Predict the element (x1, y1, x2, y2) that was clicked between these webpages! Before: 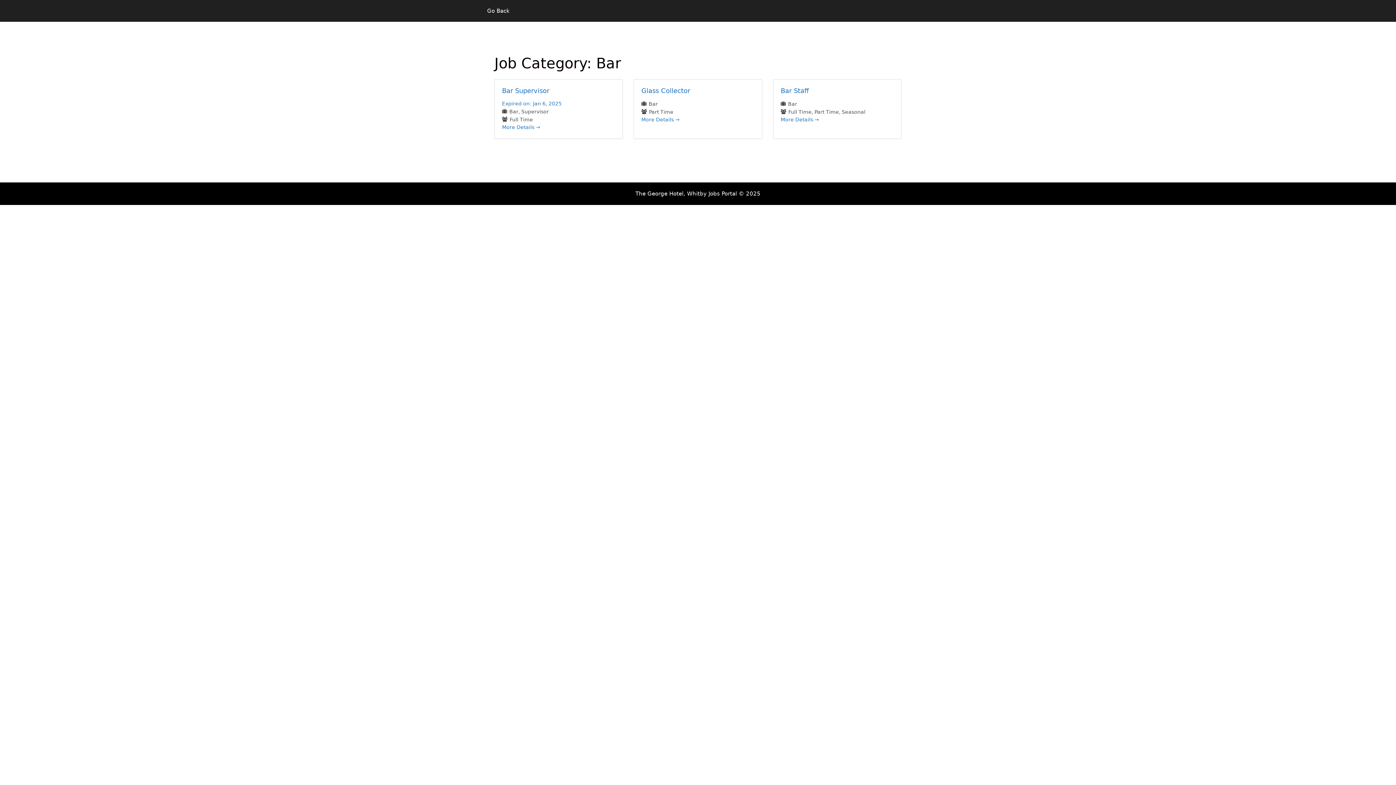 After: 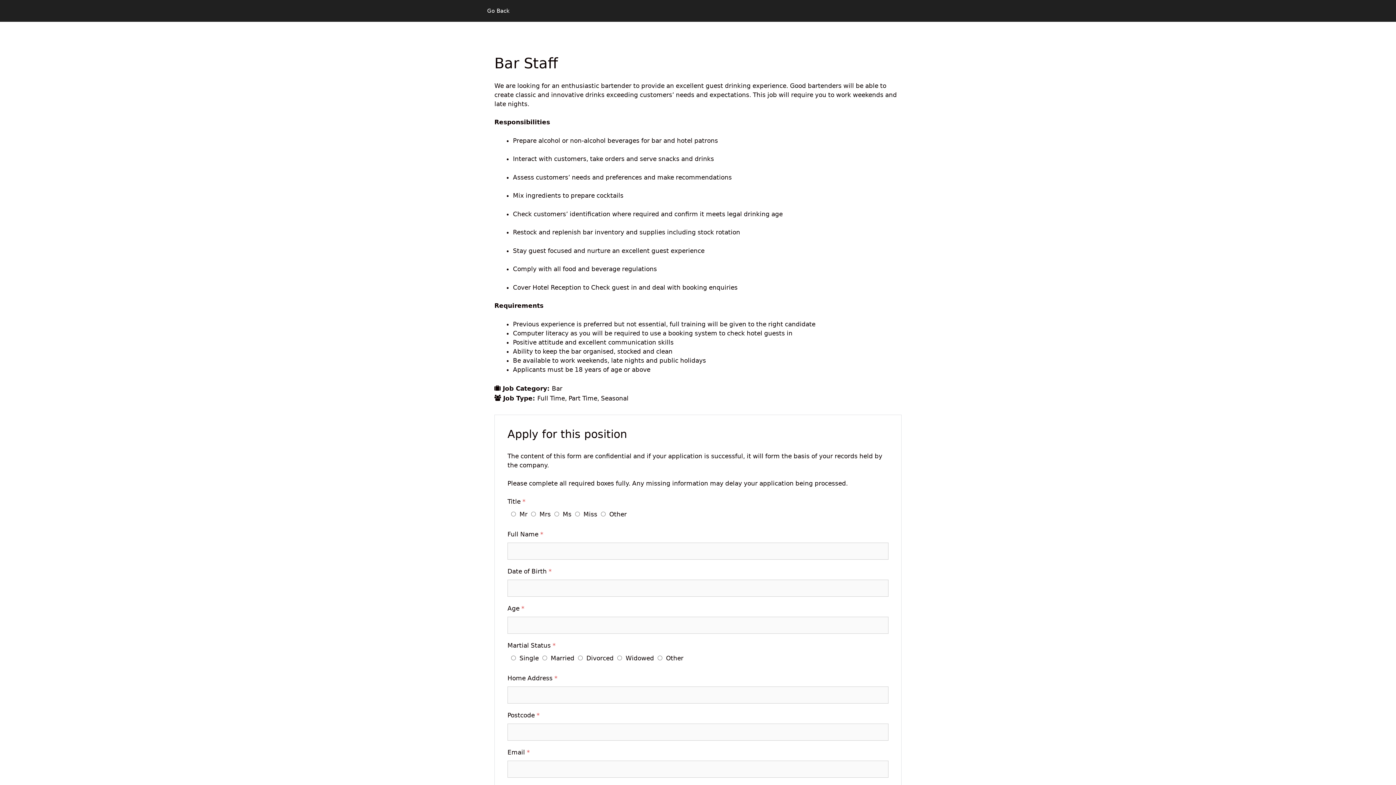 Action: label: Bar Staff
Bar
Full TimePart TimeSeasonal
More Details  bbox: (773, 79, 901, 138)